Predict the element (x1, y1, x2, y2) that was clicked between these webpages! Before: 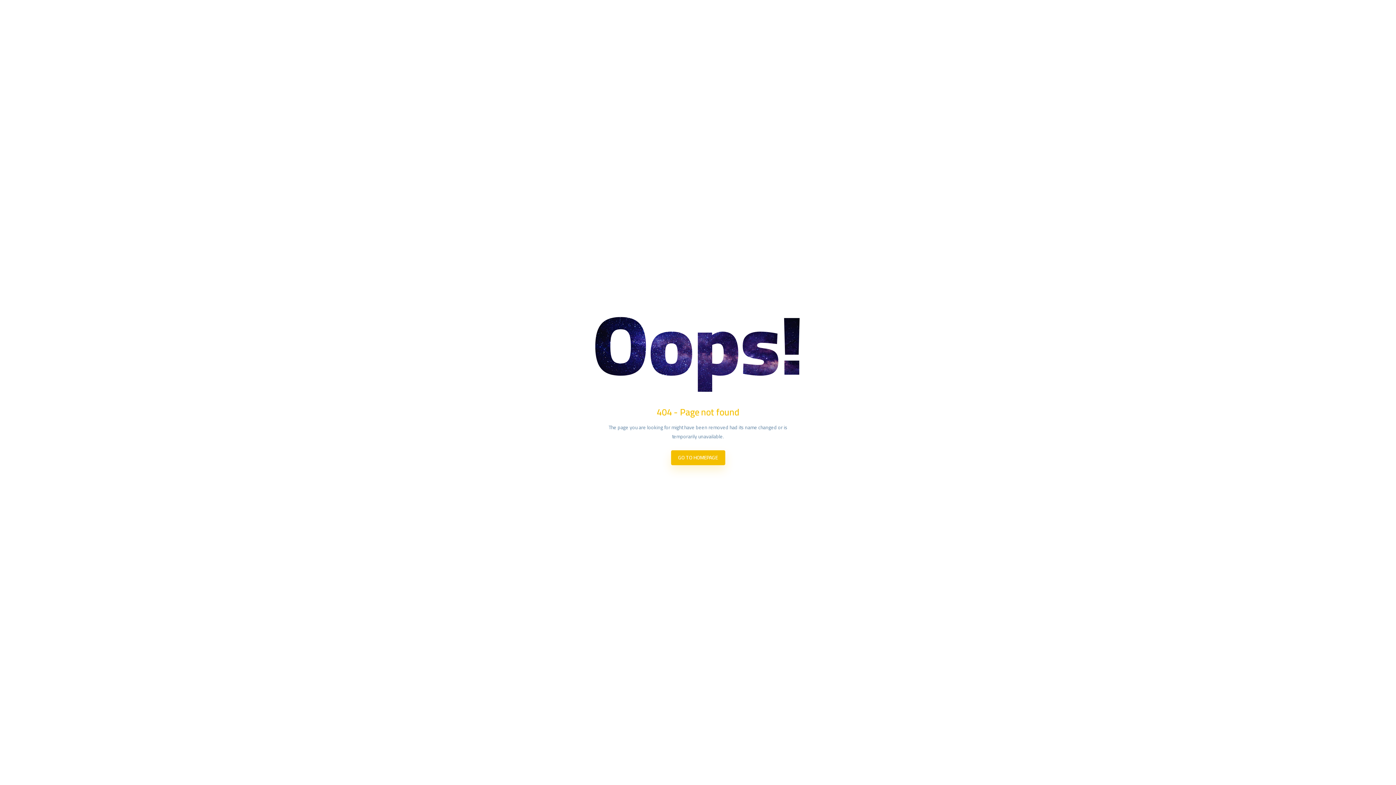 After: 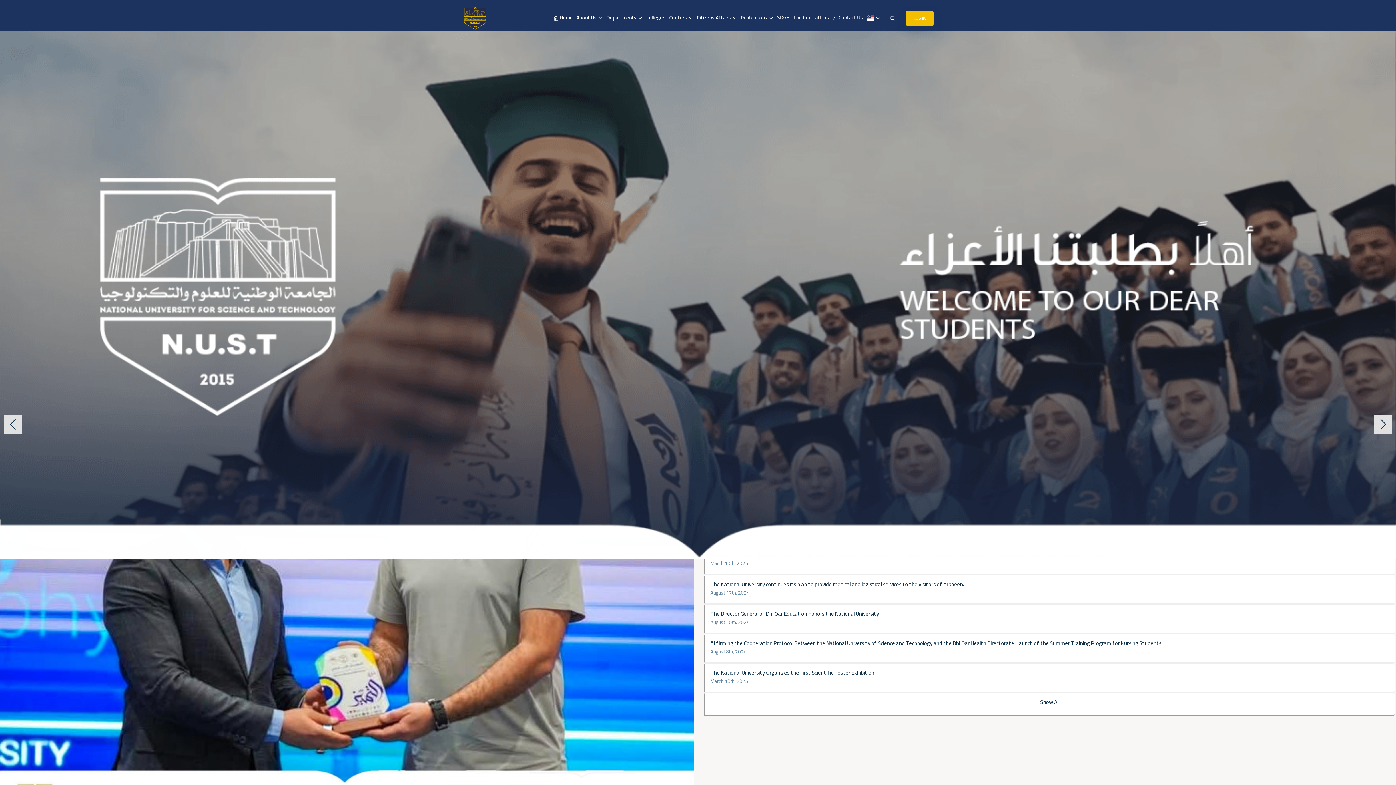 Action: label: GO TO HOMEPAGE bbox: (671, 450, 725, 465)